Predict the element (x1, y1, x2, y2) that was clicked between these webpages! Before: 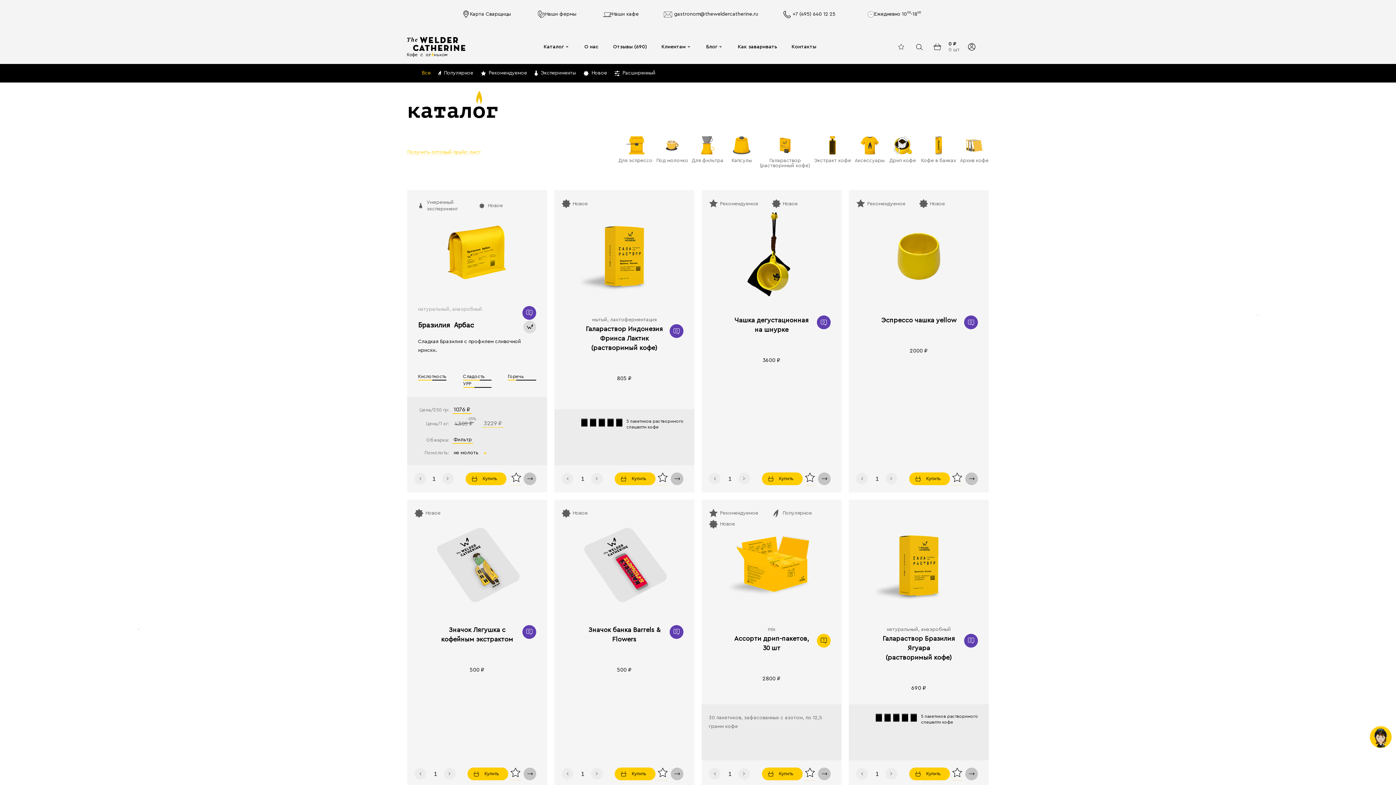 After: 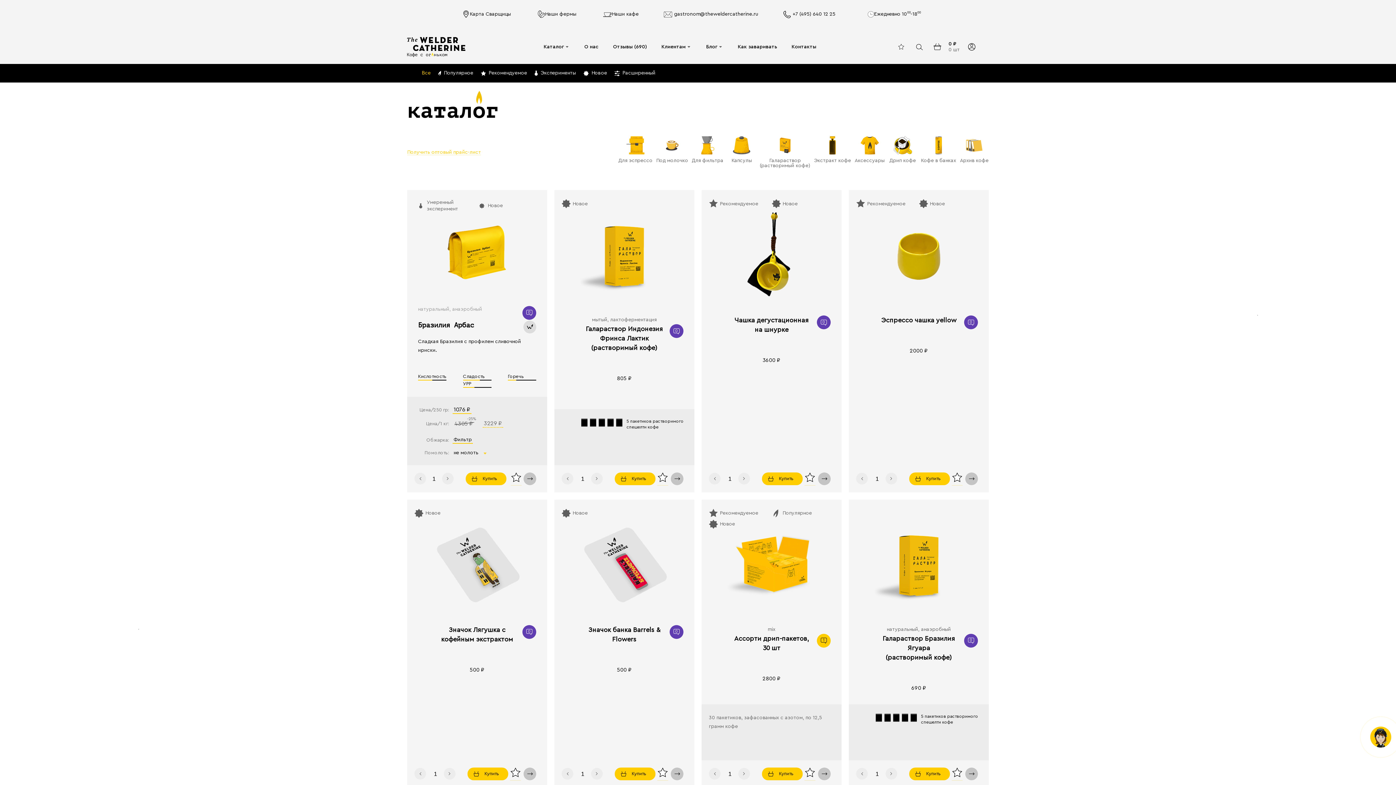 Action: bbox: (418, 69, 434, 77) label: Все